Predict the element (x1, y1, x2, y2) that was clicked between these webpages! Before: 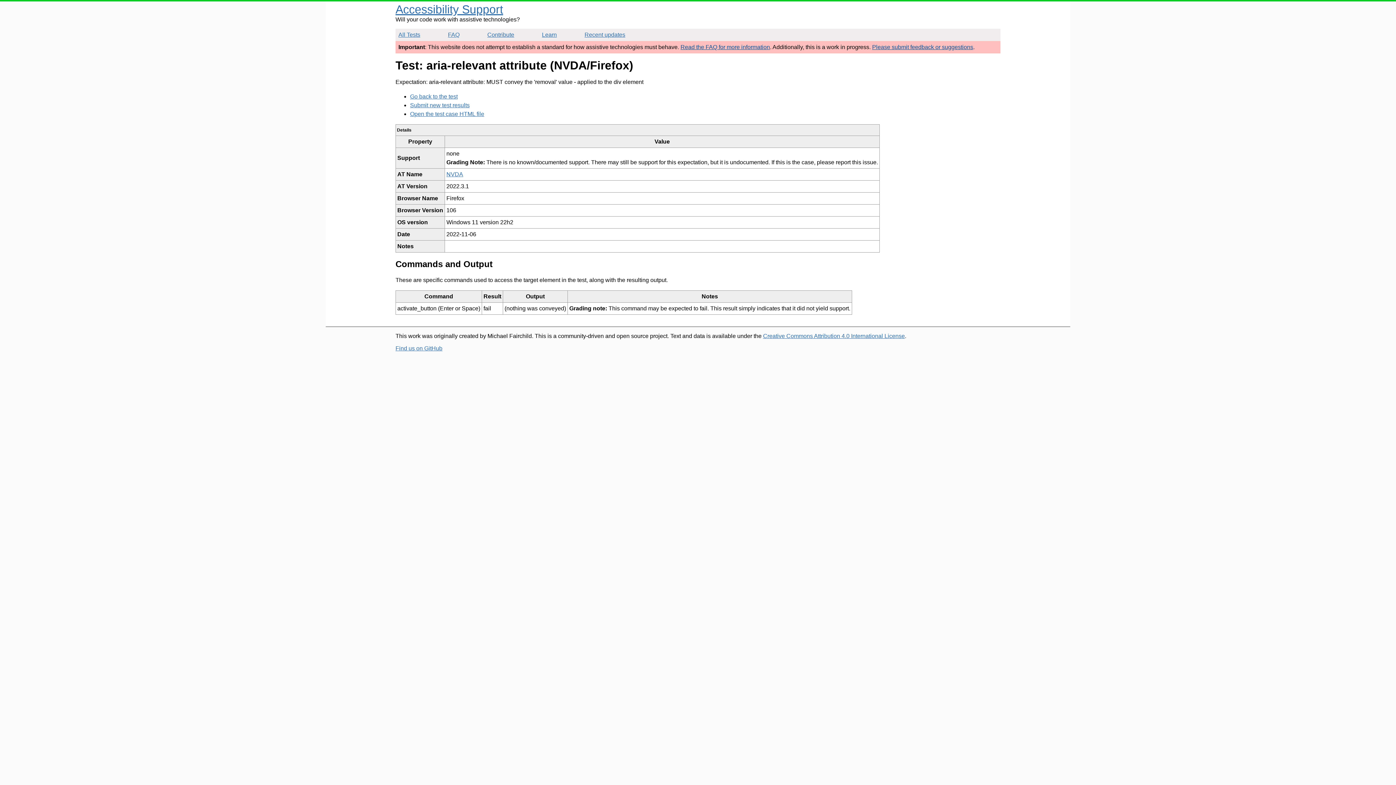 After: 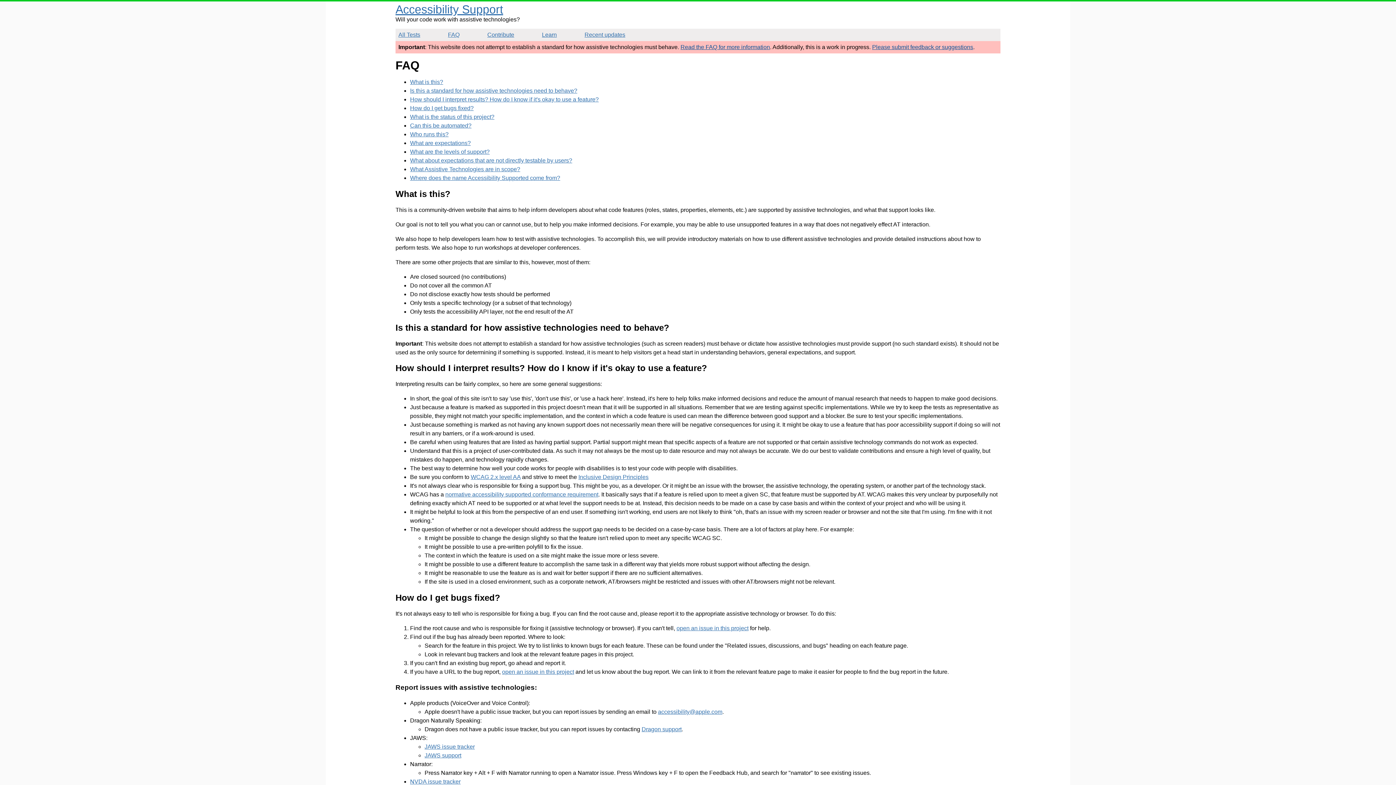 Action: bbox: (448, 31, 459, 38) label: FAQ